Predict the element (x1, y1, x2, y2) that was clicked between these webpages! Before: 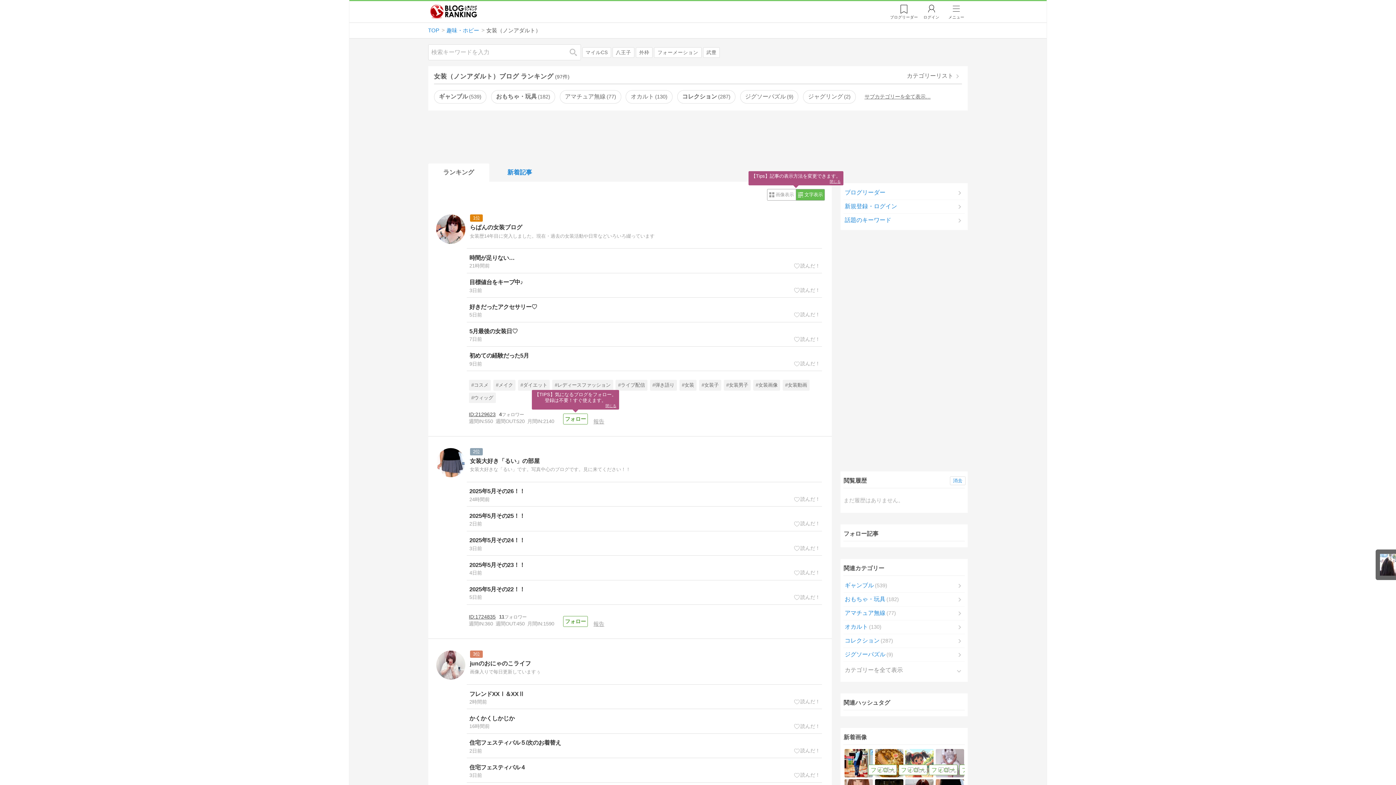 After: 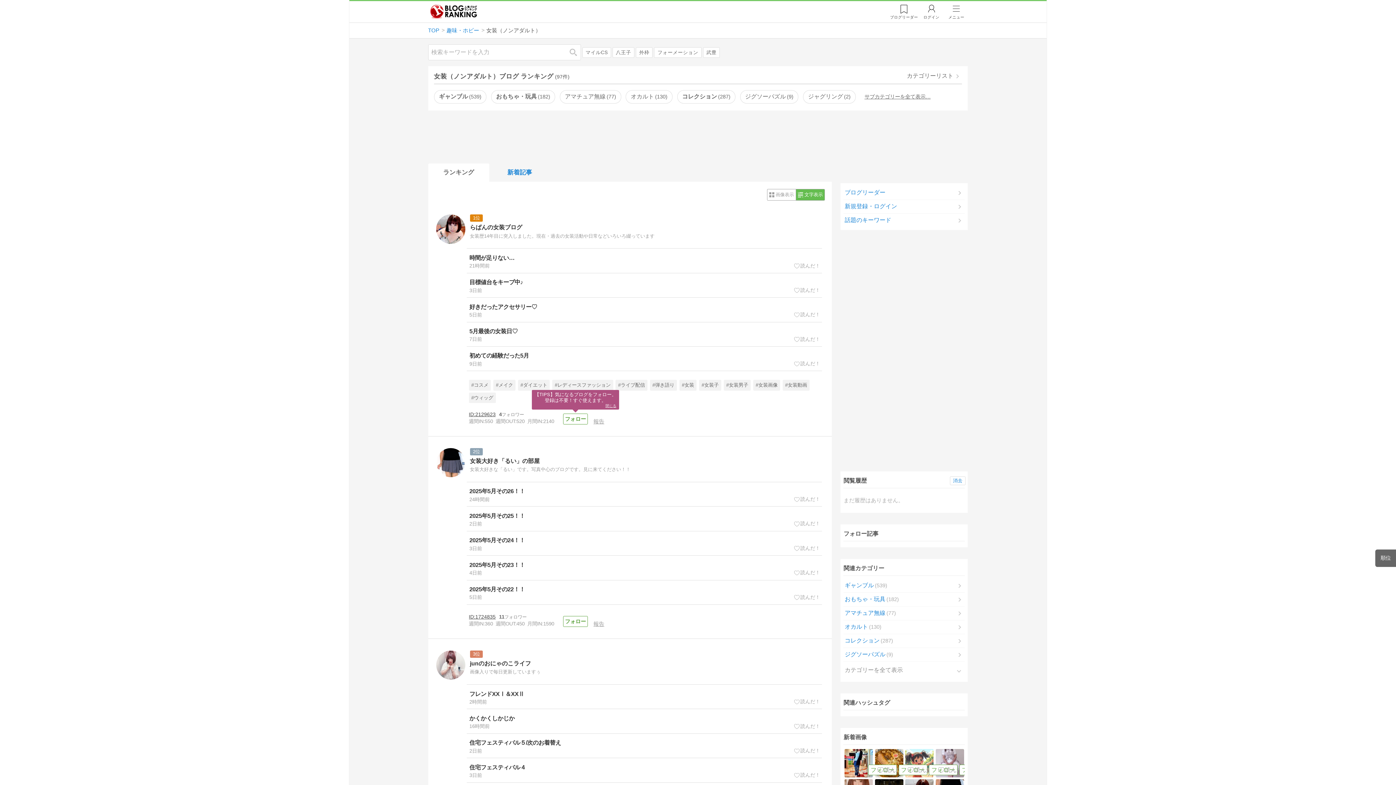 Action: label: かくかくしかじか
2025/06/09 04:57 bbox: (466, 678, 822, 702)